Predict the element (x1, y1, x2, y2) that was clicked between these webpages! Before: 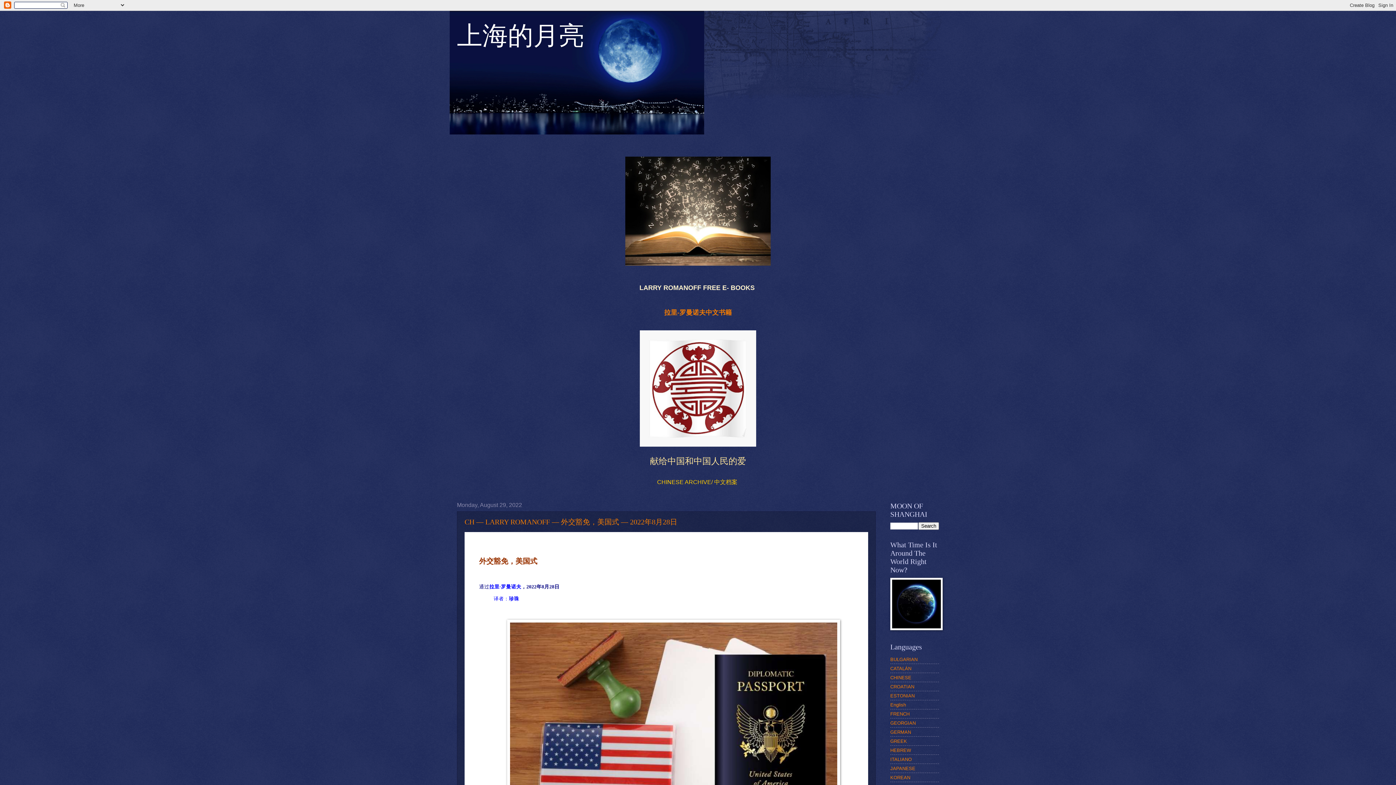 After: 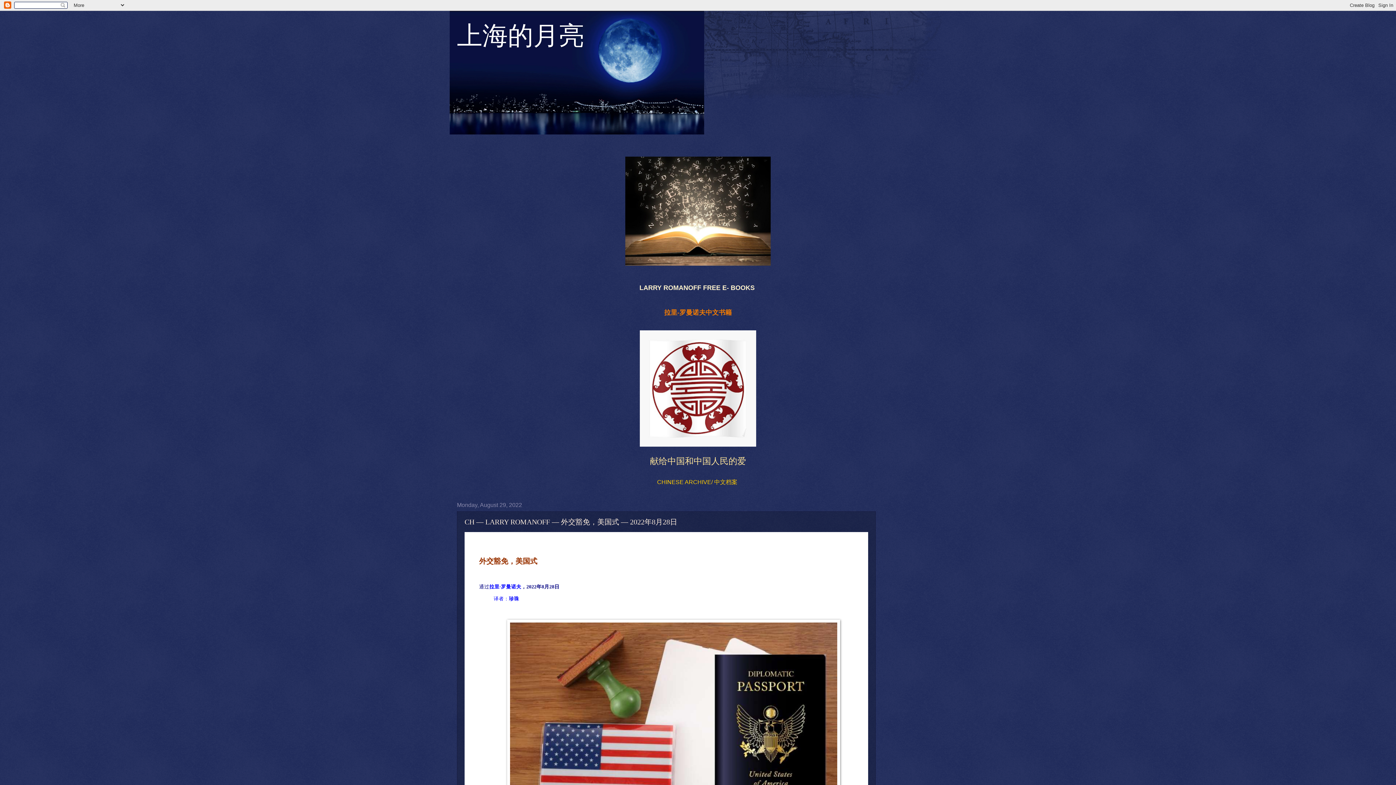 Action: bbox: (464, 518, 677, 526) label: CH — LARRY ROMANOFF — 外交豁免，美国式 — 2022年8月28日